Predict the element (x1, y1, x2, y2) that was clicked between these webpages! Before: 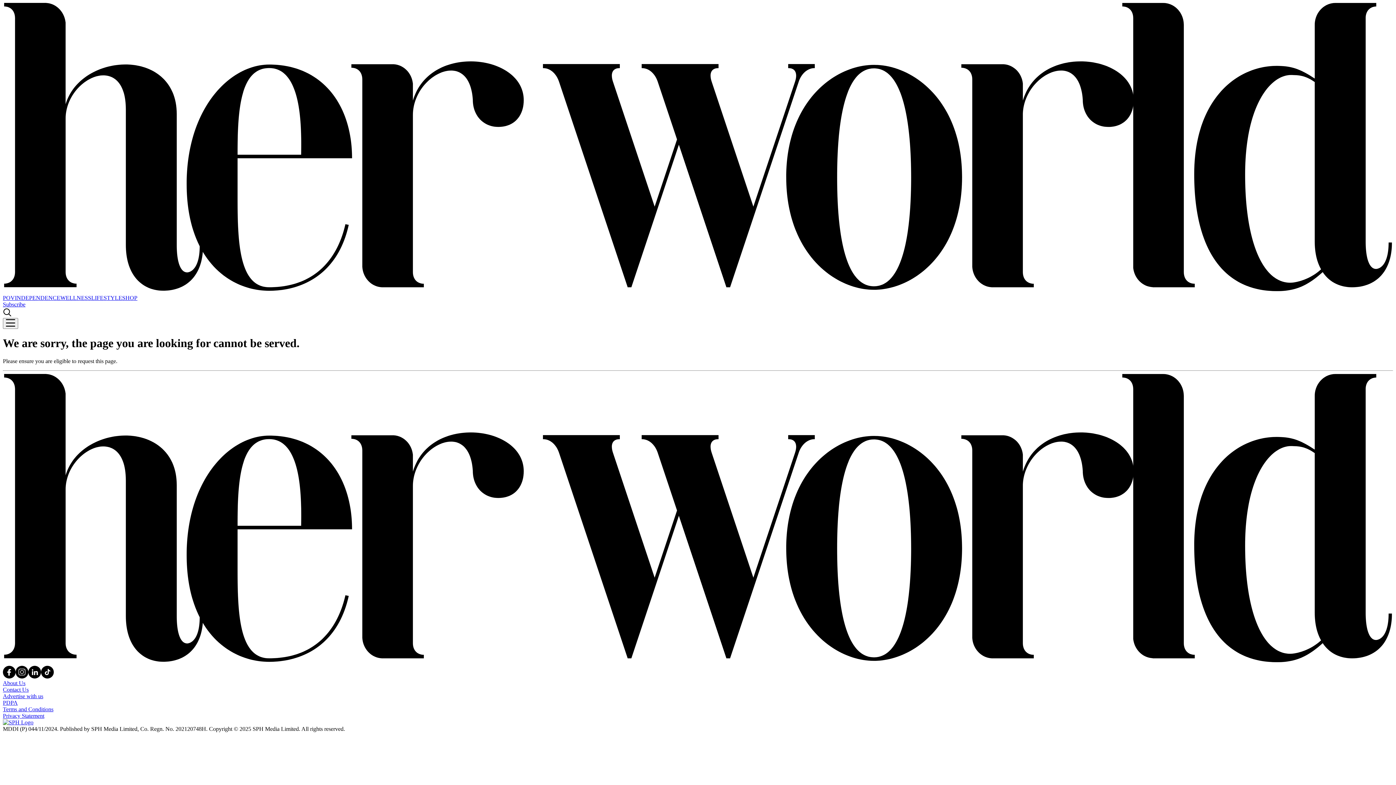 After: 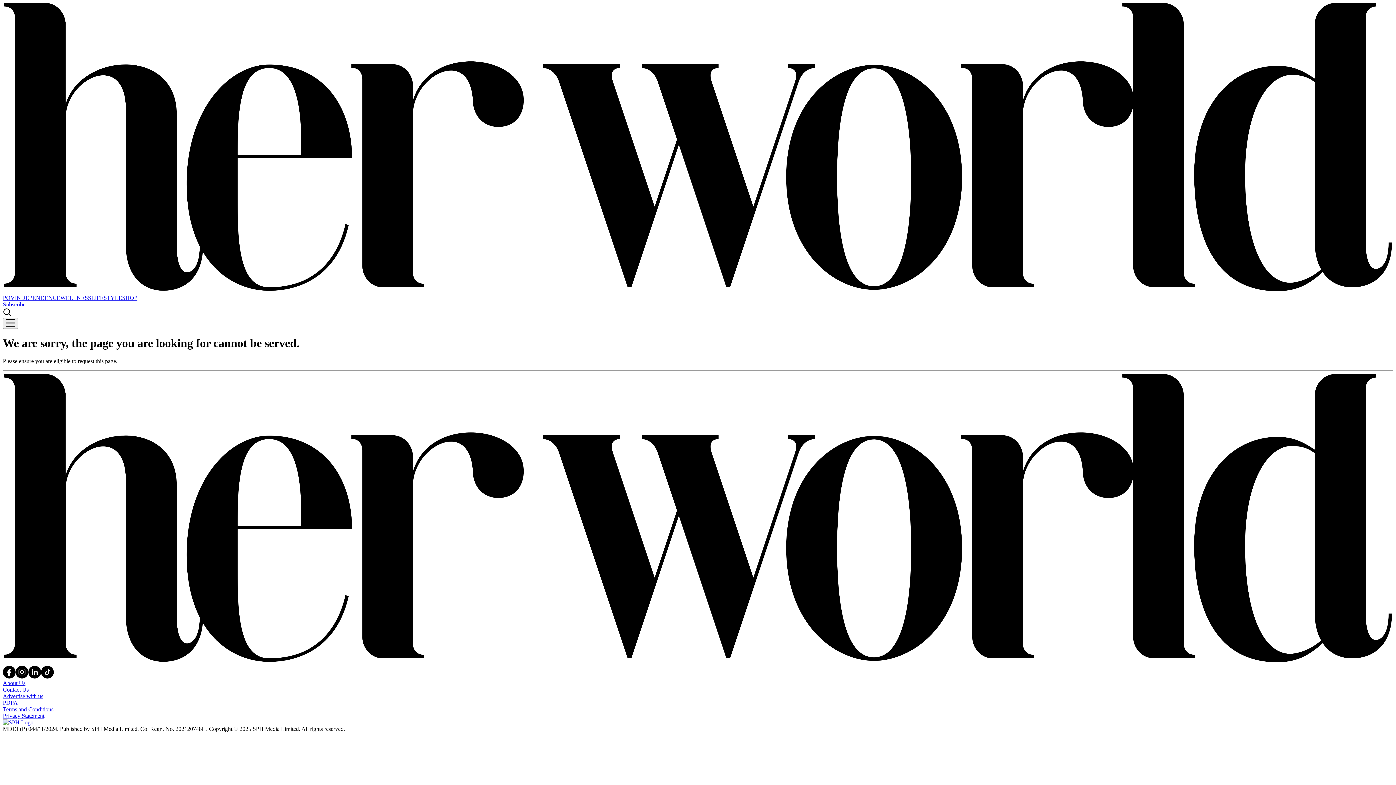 Action: bbox: (2, 699, 17, 706) label: PDPA